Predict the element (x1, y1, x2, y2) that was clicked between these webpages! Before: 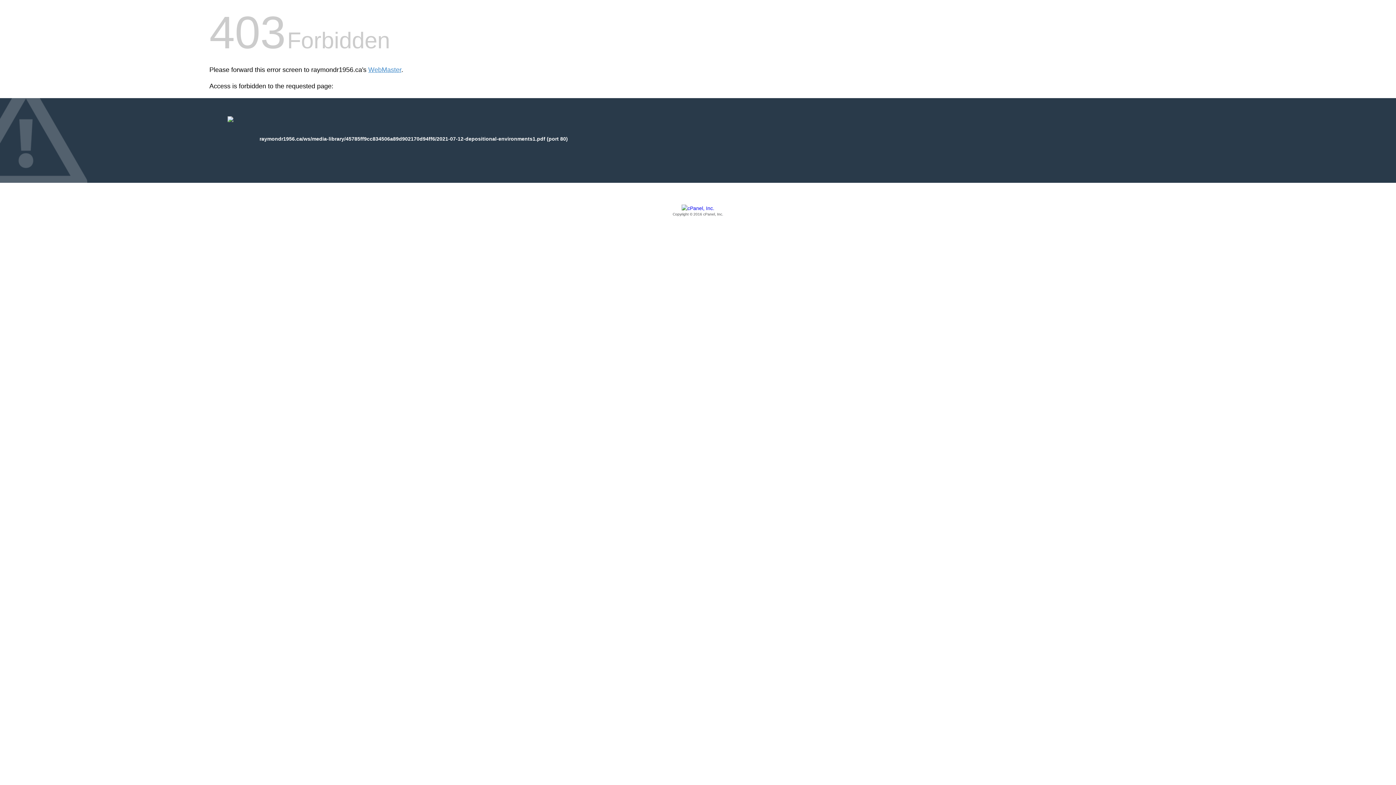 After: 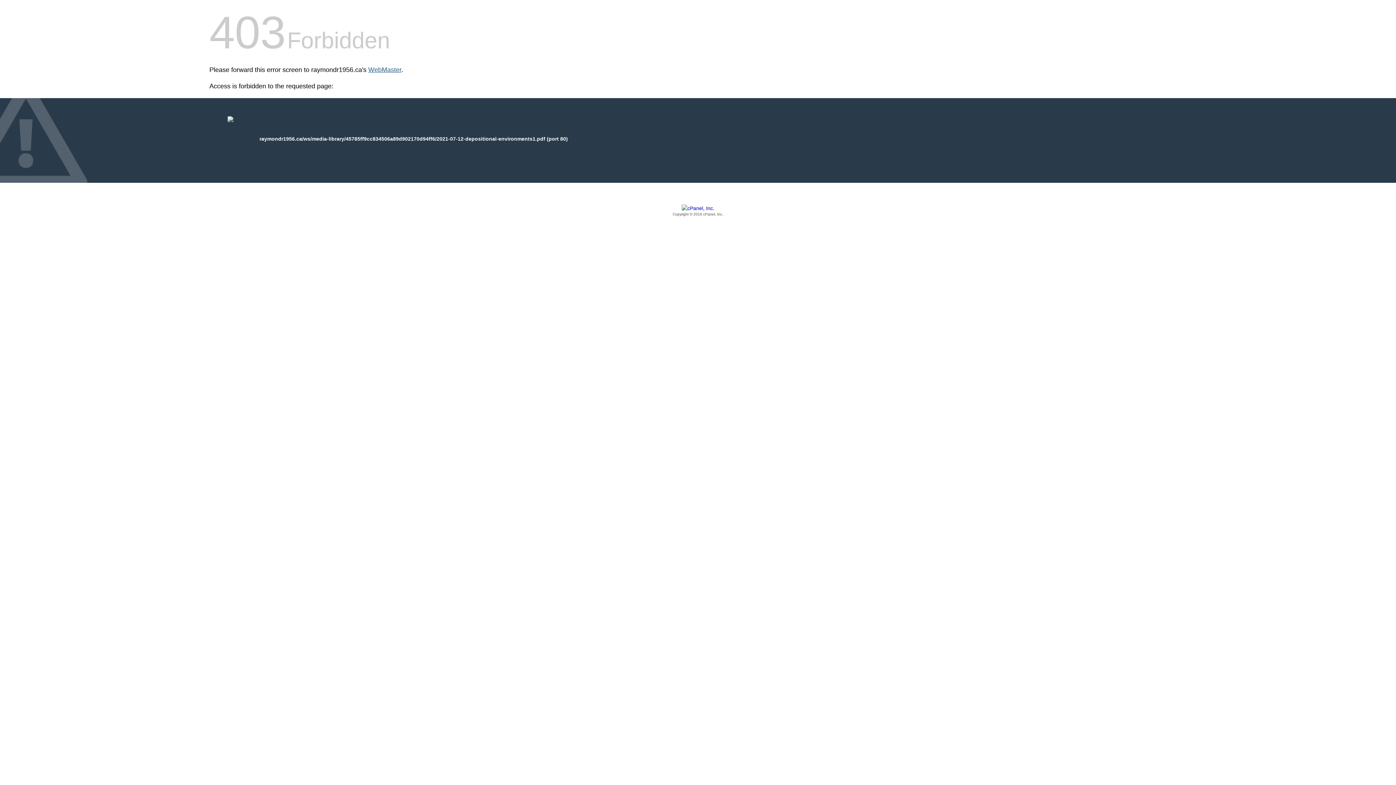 Action: bbox: (368, 66, 401, 73) label: WebMaster